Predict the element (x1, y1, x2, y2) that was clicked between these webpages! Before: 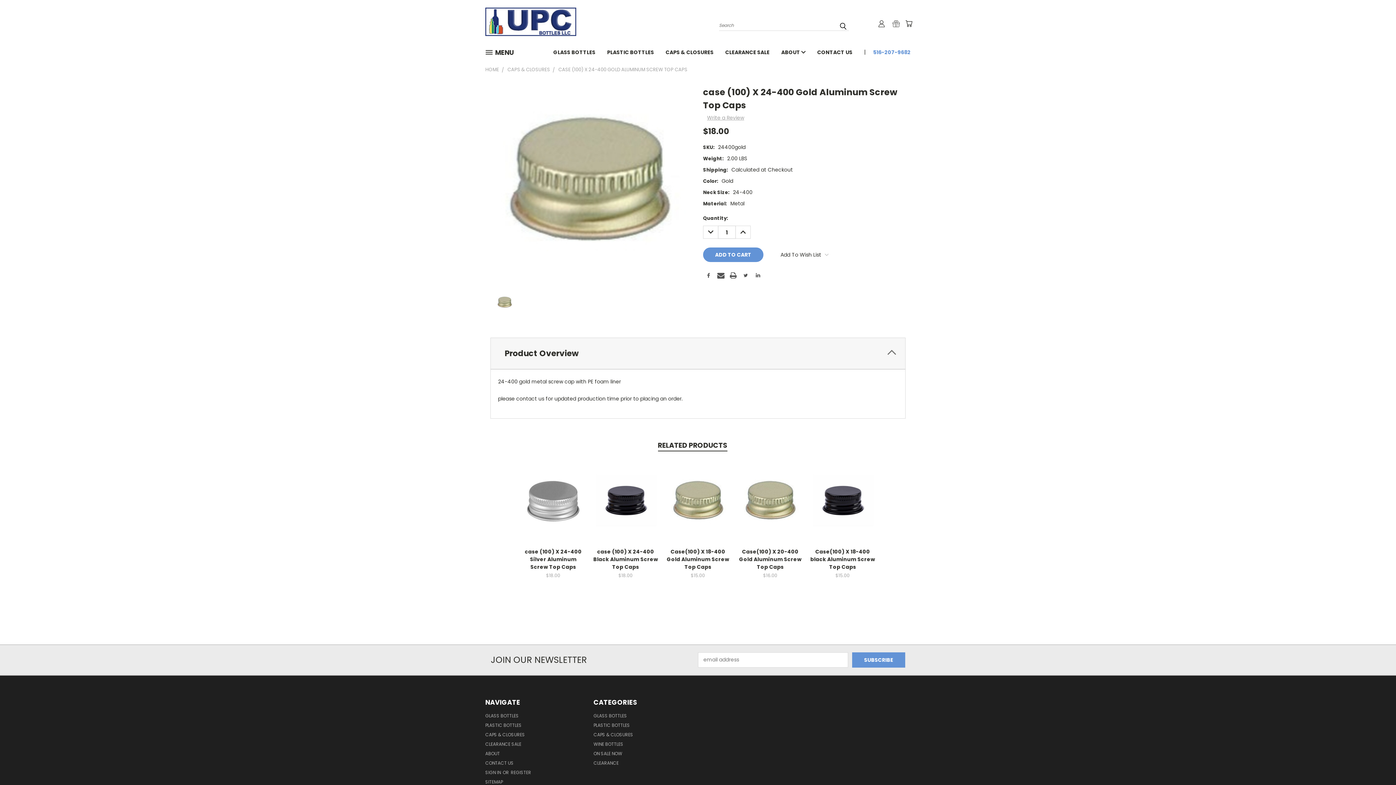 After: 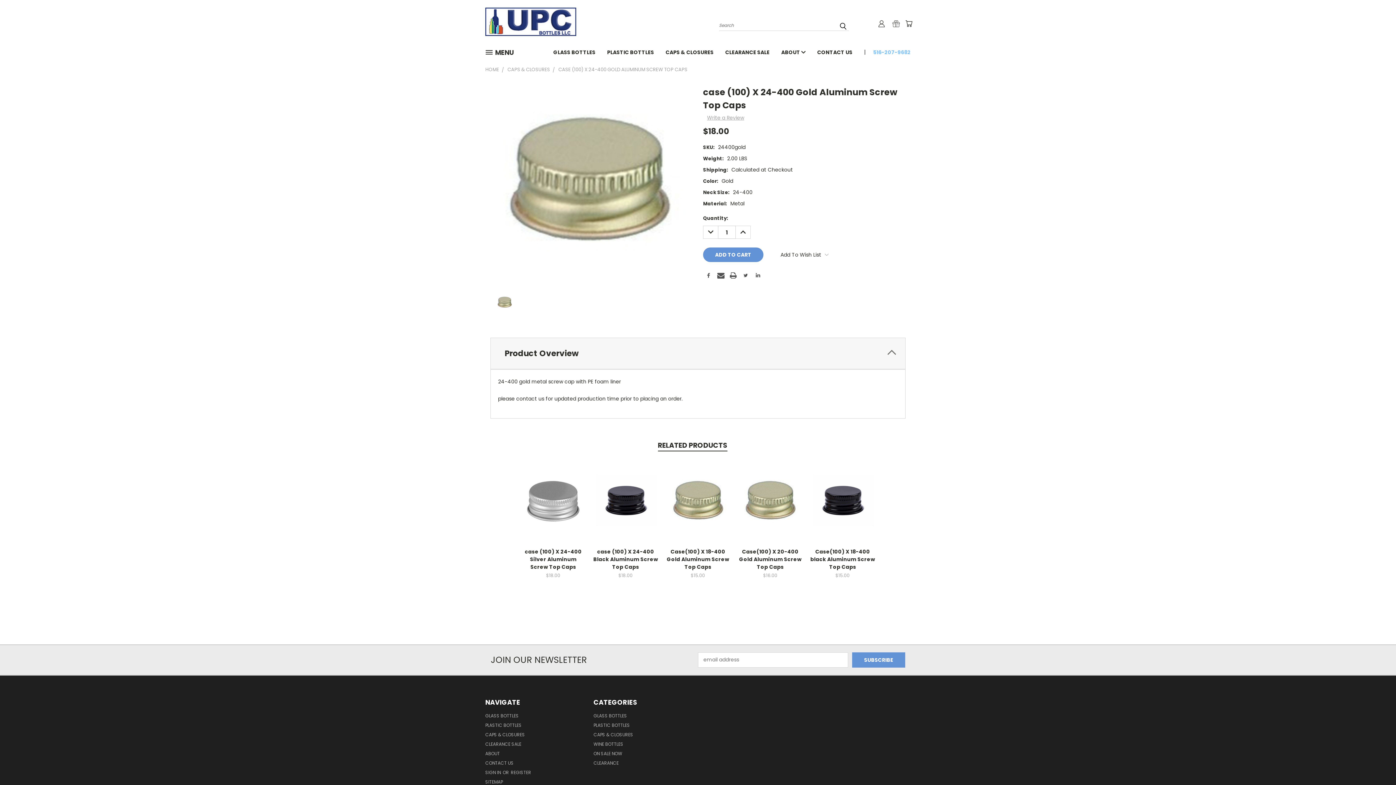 Action: bbox: (867, 43, 910, 60) label: 516-207-9682